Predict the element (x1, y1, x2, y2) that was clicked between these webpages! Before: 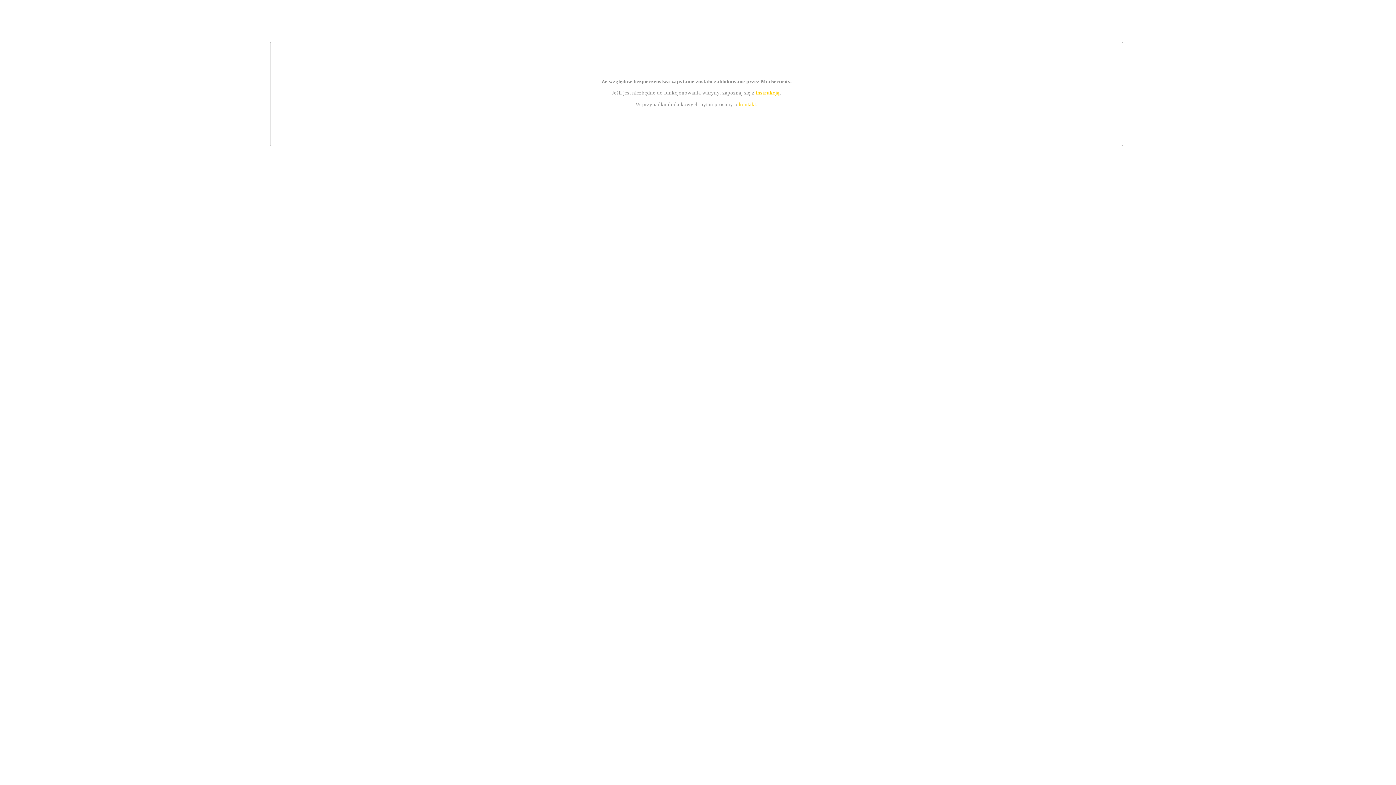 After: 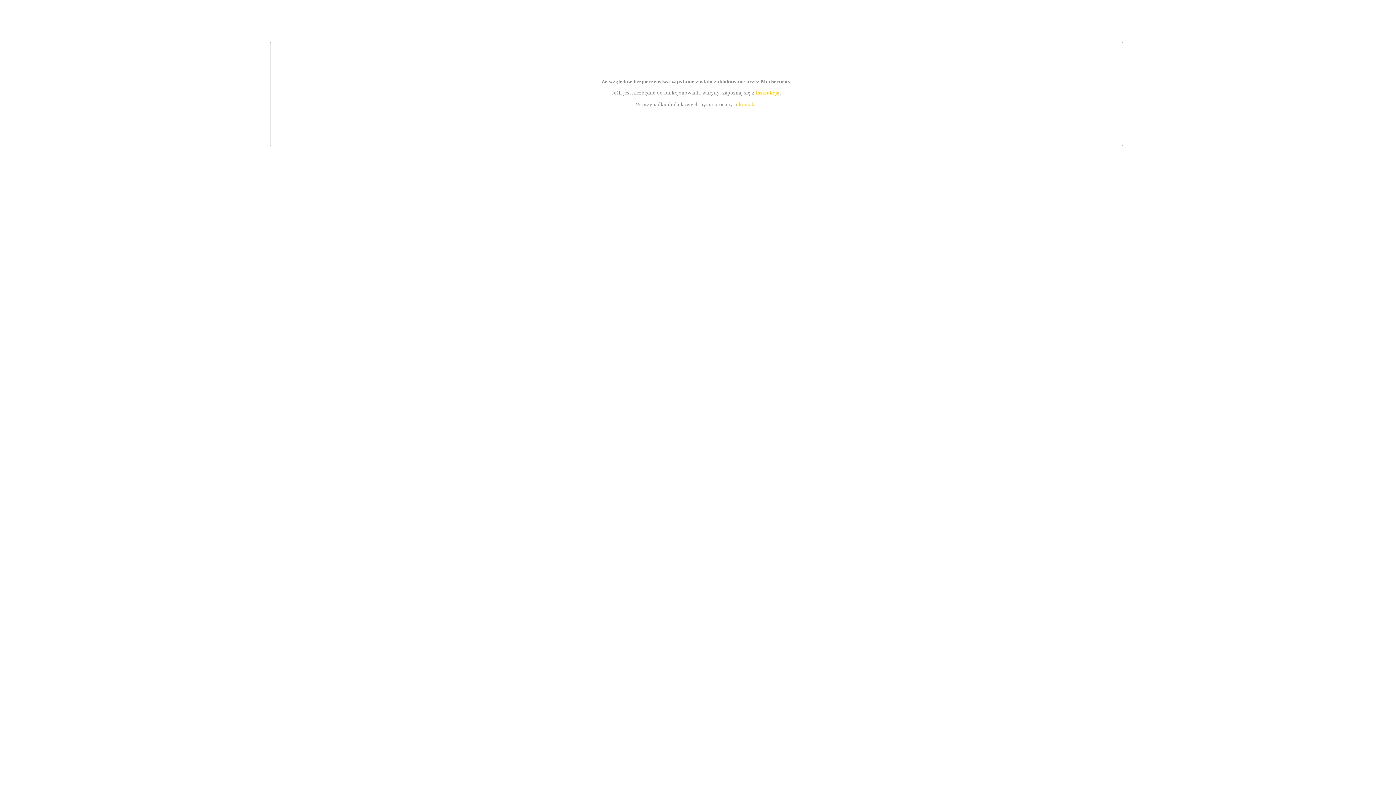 Action: label: instrukcją bbox: (755, 89, 779, 95)